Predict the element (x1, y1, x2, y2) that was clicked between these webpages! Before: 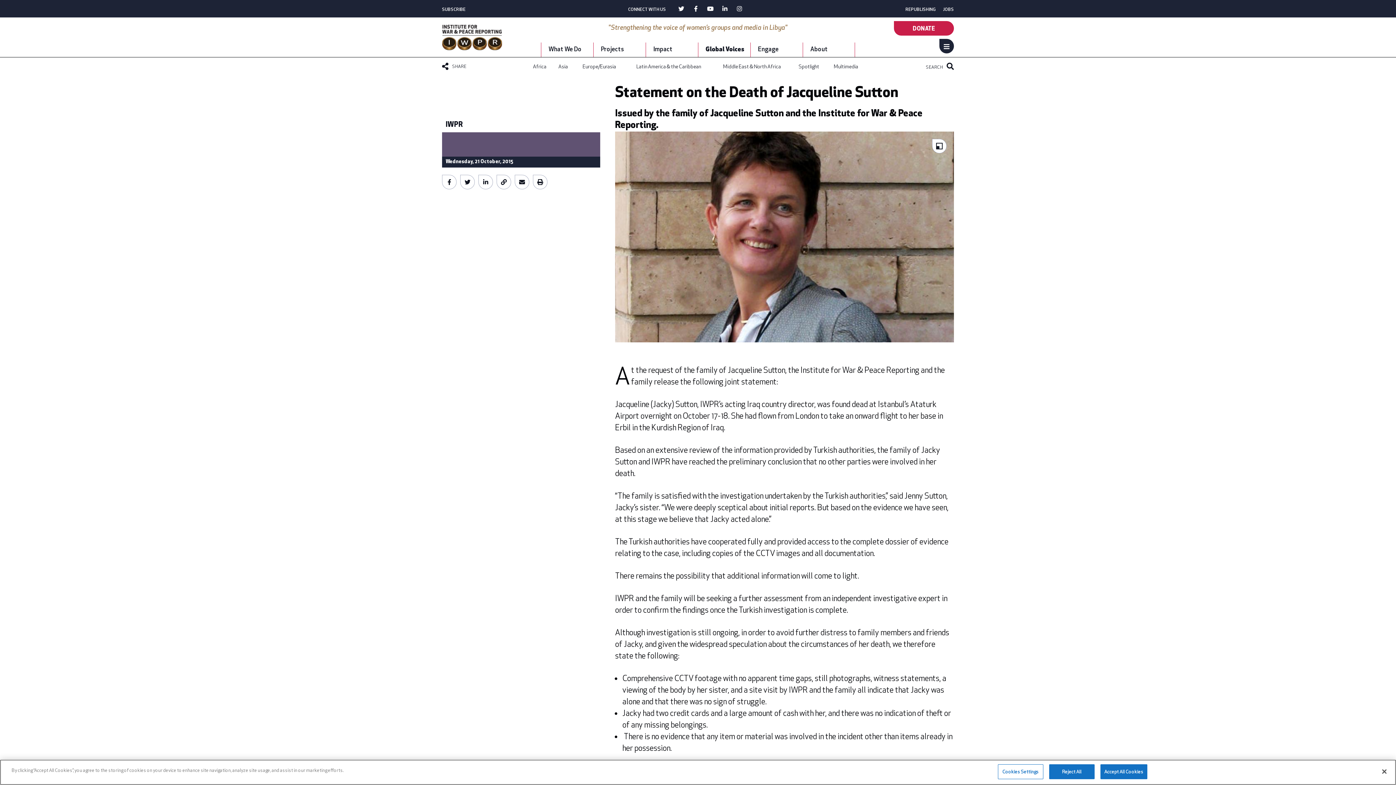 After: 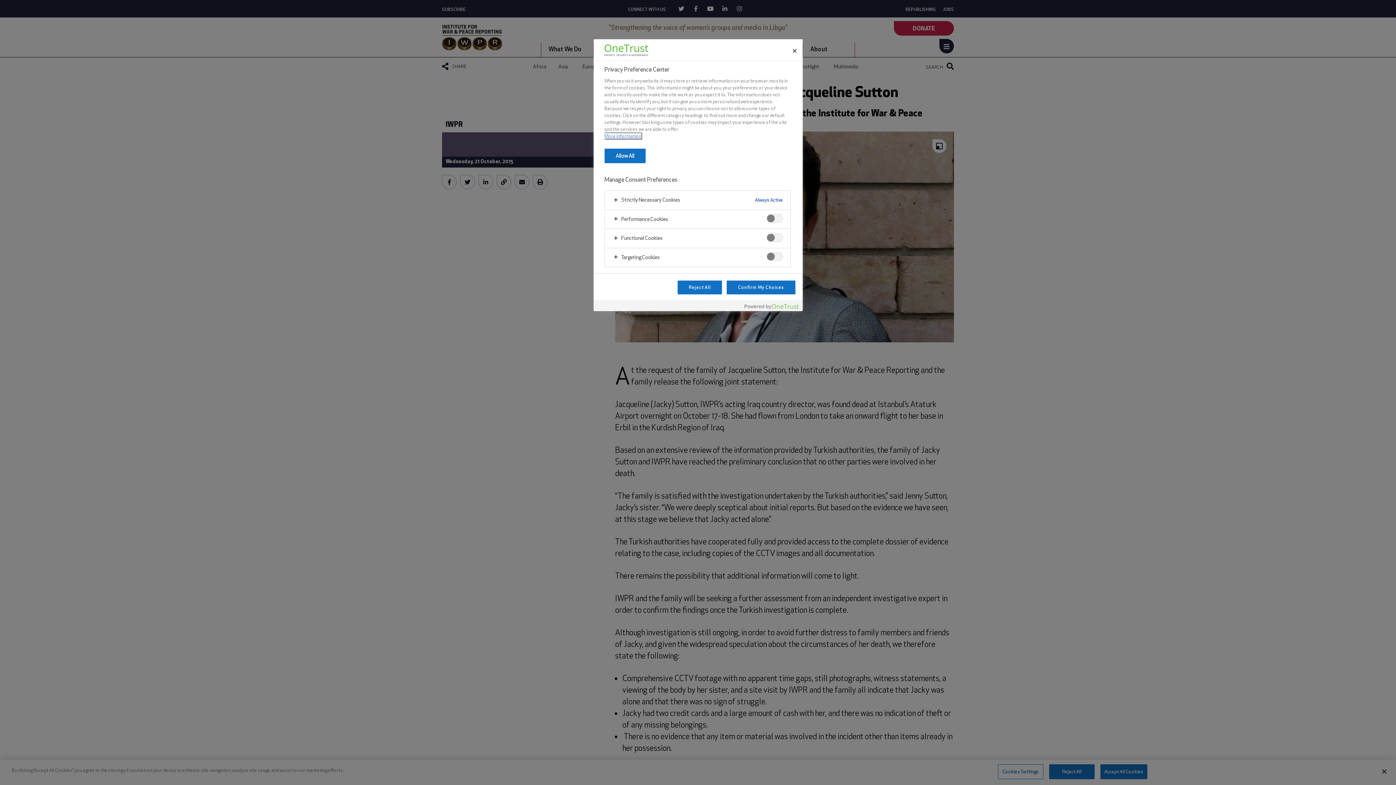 Action: label: Cookies Settings bbox: (998, 764, 1043, 779)